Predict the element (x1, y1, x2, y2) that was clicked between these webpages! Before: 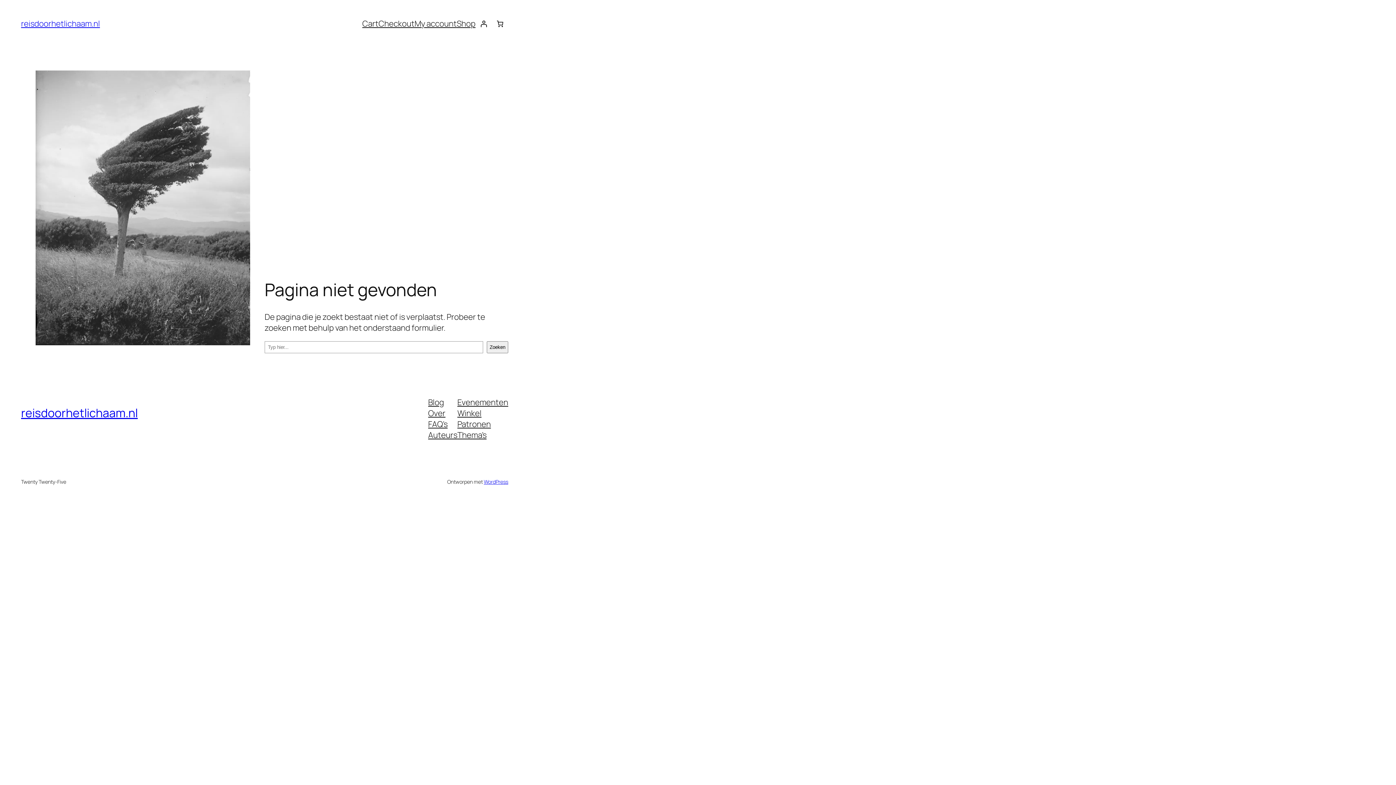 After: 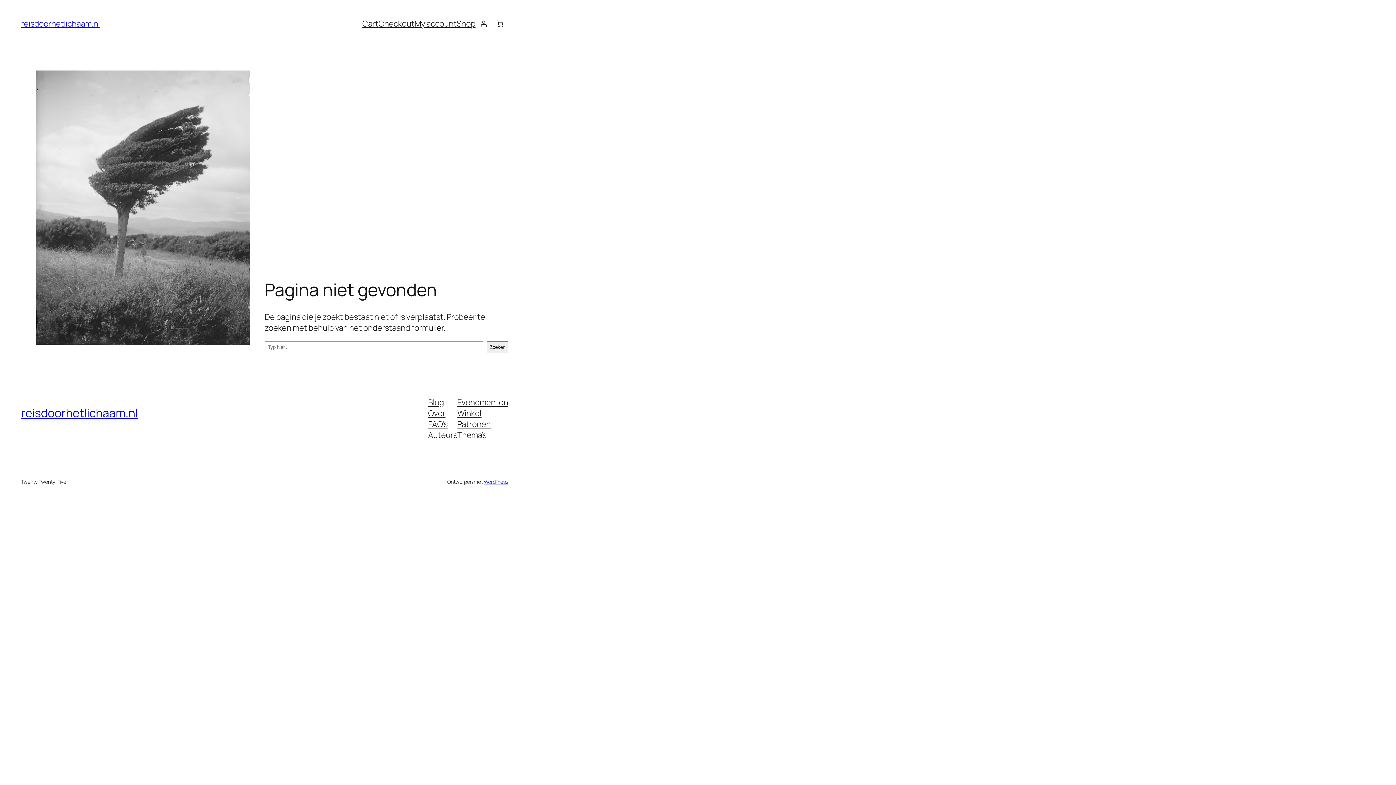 Action: label: Auteurs bbox: (428, 429, 457, 440)